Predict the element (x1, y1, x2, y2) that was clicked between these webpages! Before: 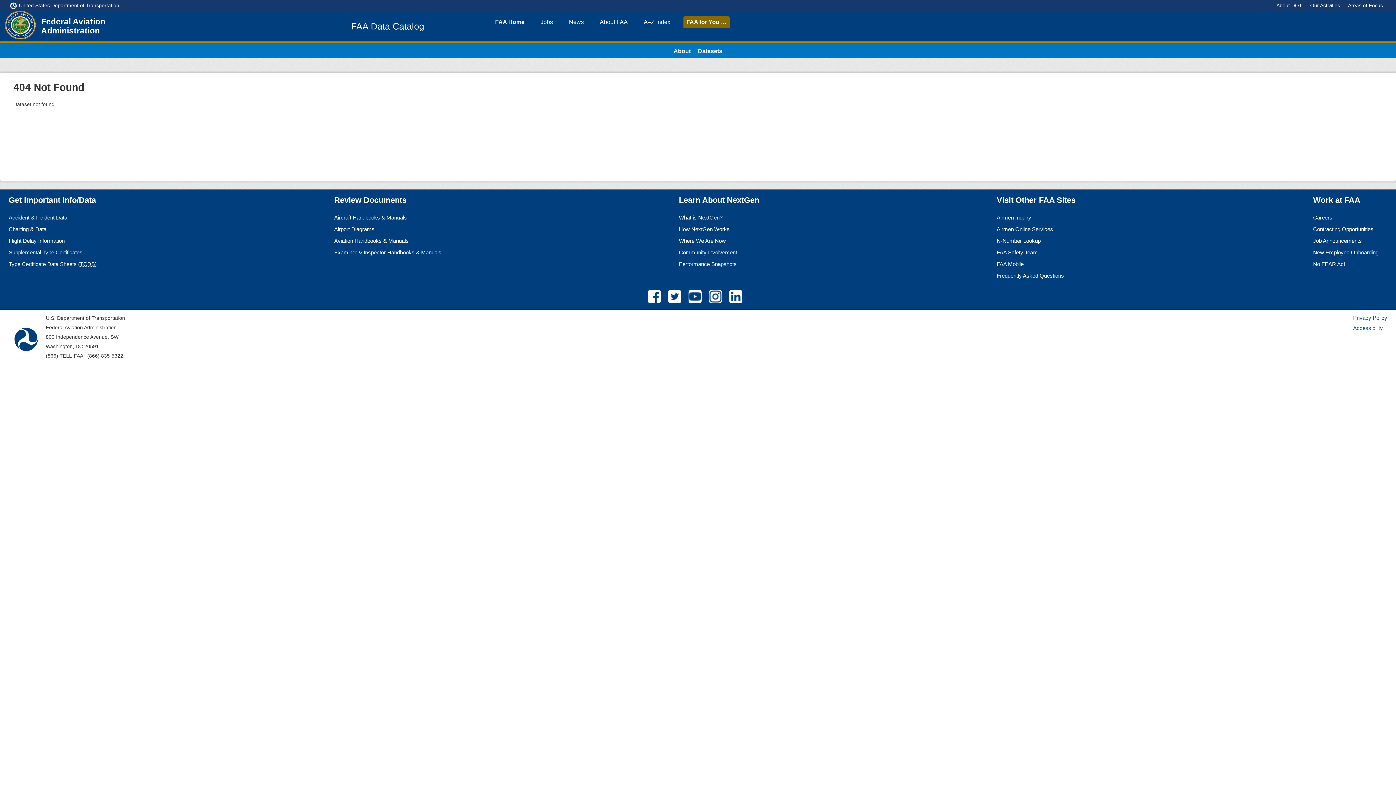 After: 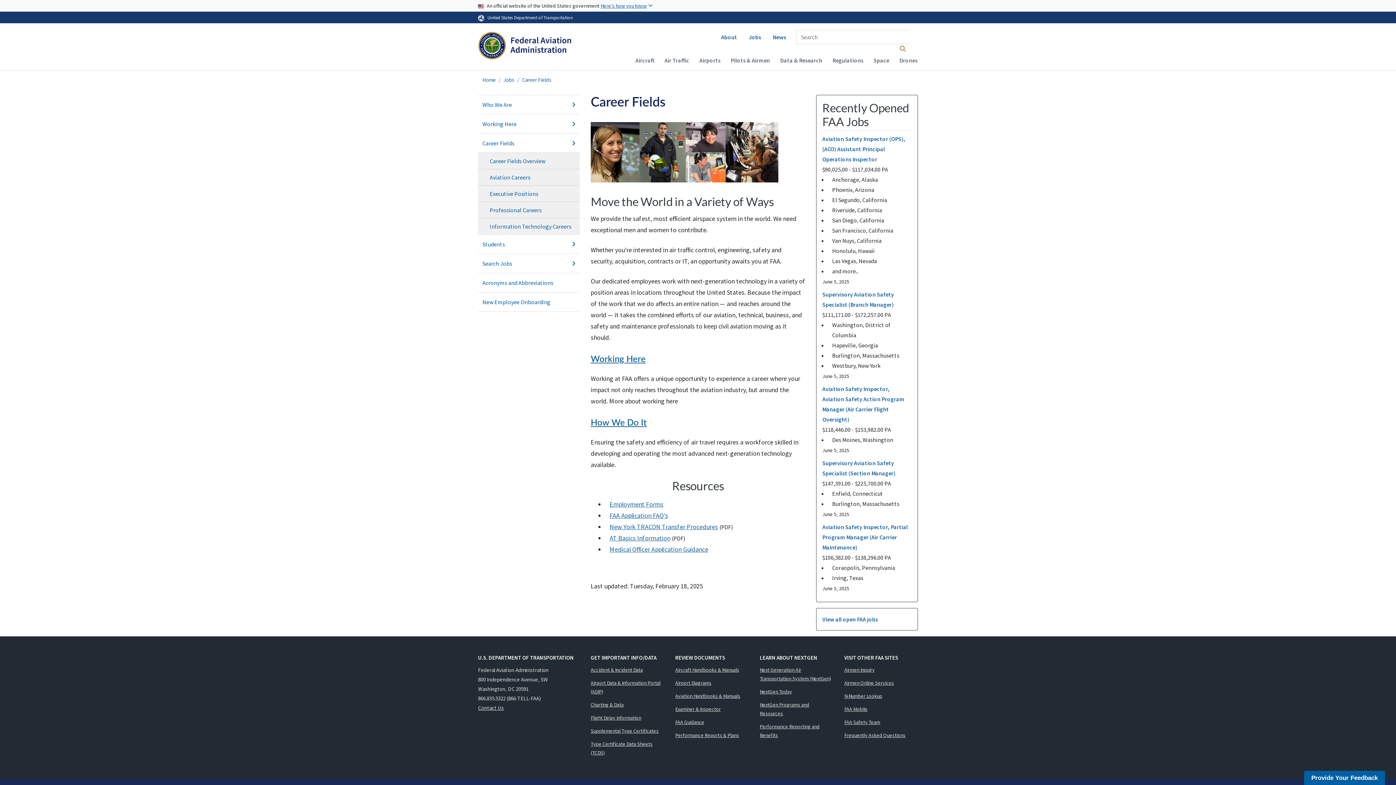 Action: label: Careers bbox: (1313, 214, 1332, 220)